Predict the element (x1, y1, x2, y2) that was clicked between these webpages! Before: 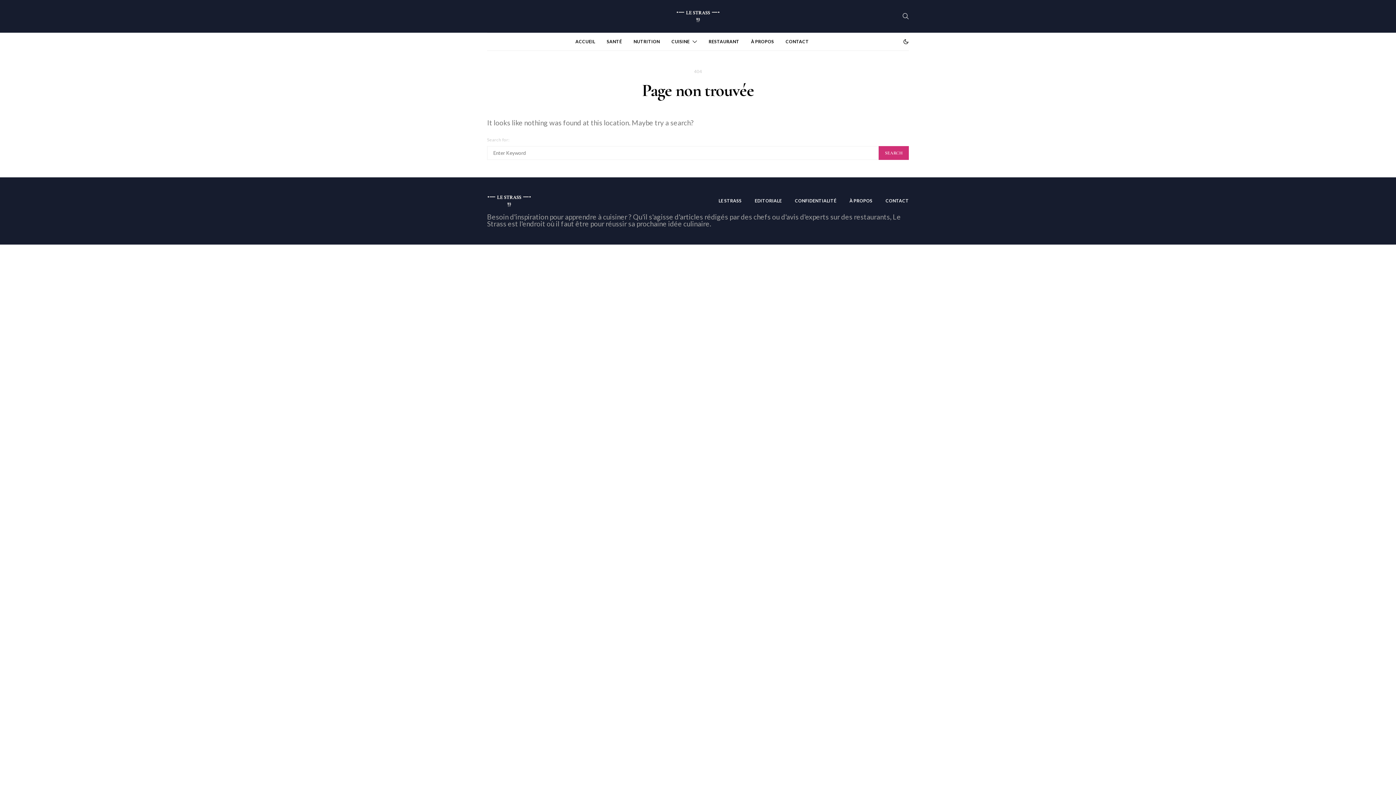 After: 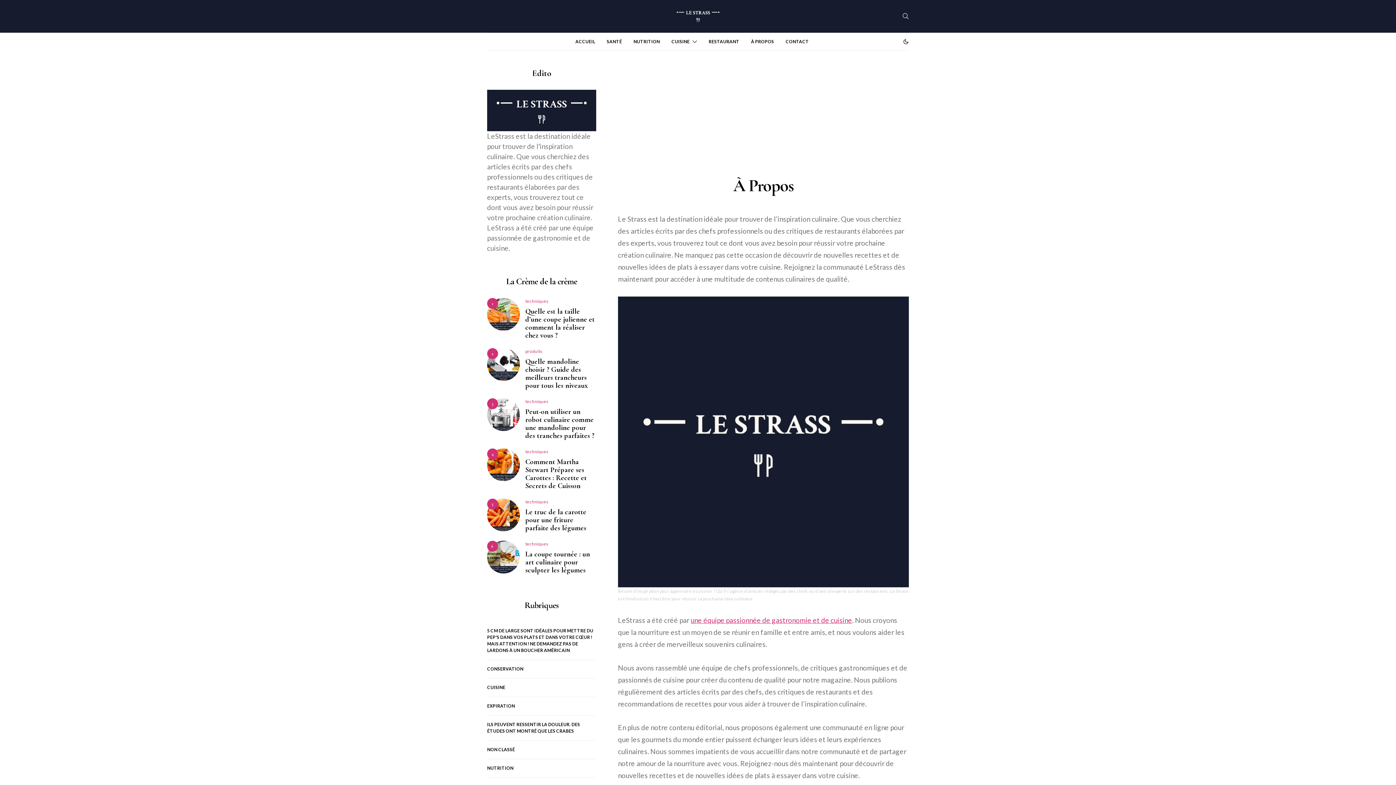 Action: label: À PROPOS bbox: (751, 33, 774, 50)